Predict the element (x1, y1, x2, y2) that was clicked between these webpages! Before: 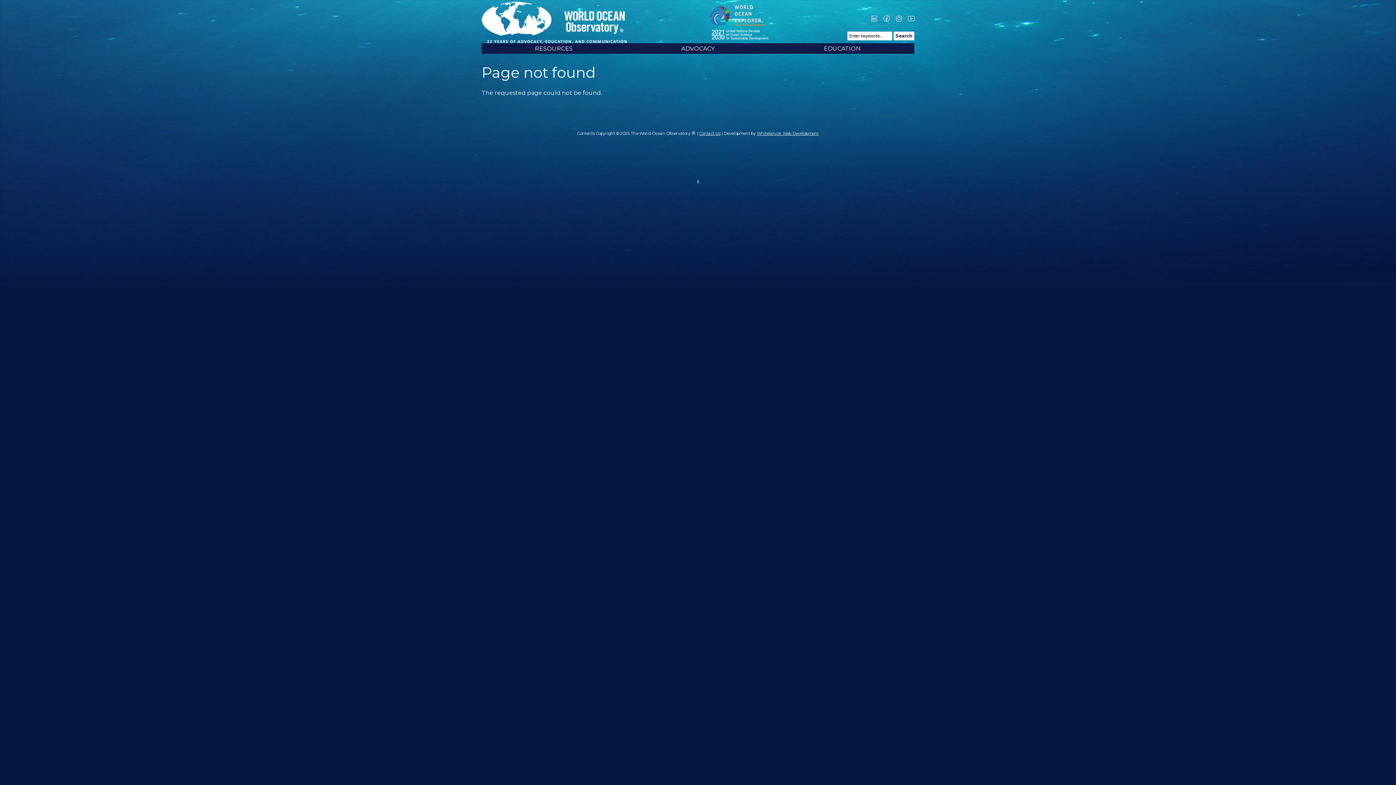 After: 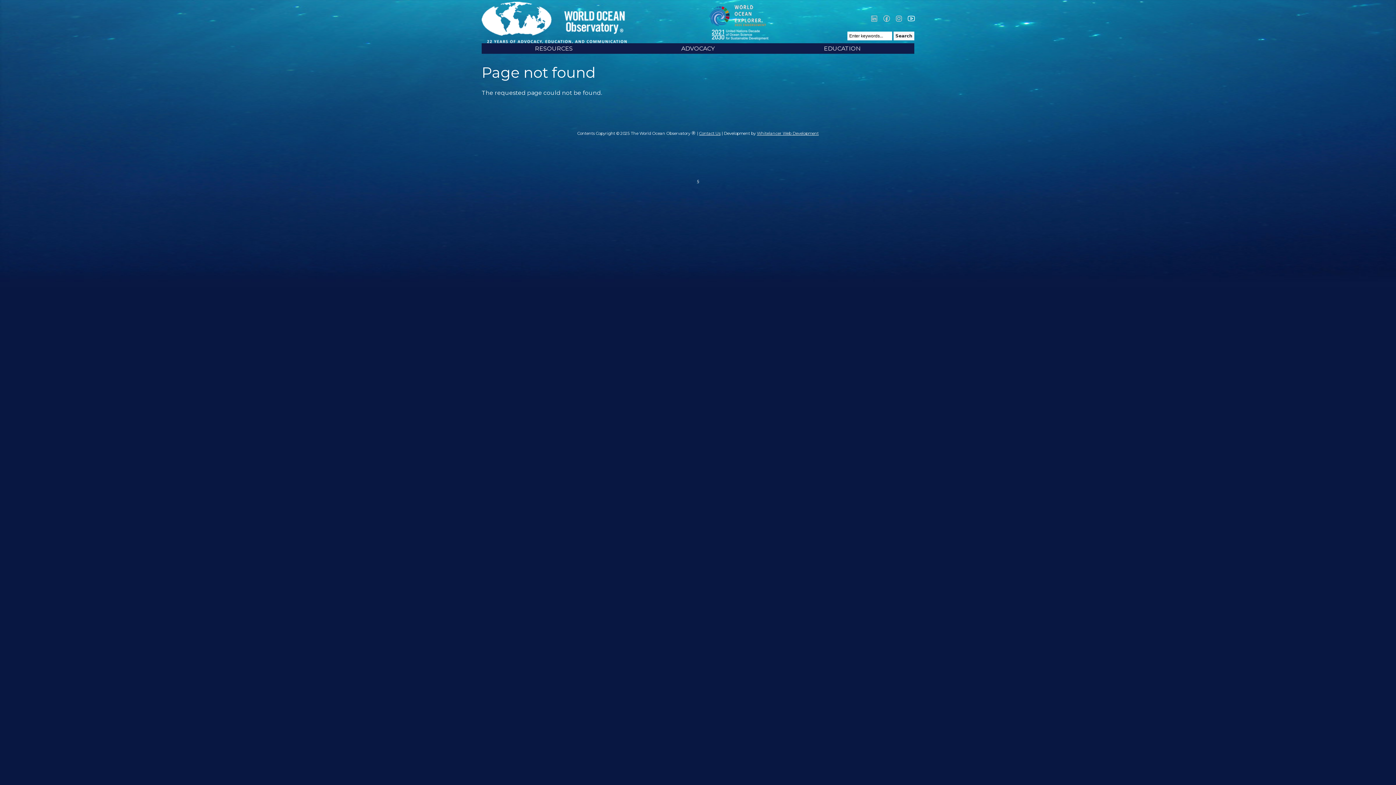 Action: bbox: (907, 13, 918, 24) label:  